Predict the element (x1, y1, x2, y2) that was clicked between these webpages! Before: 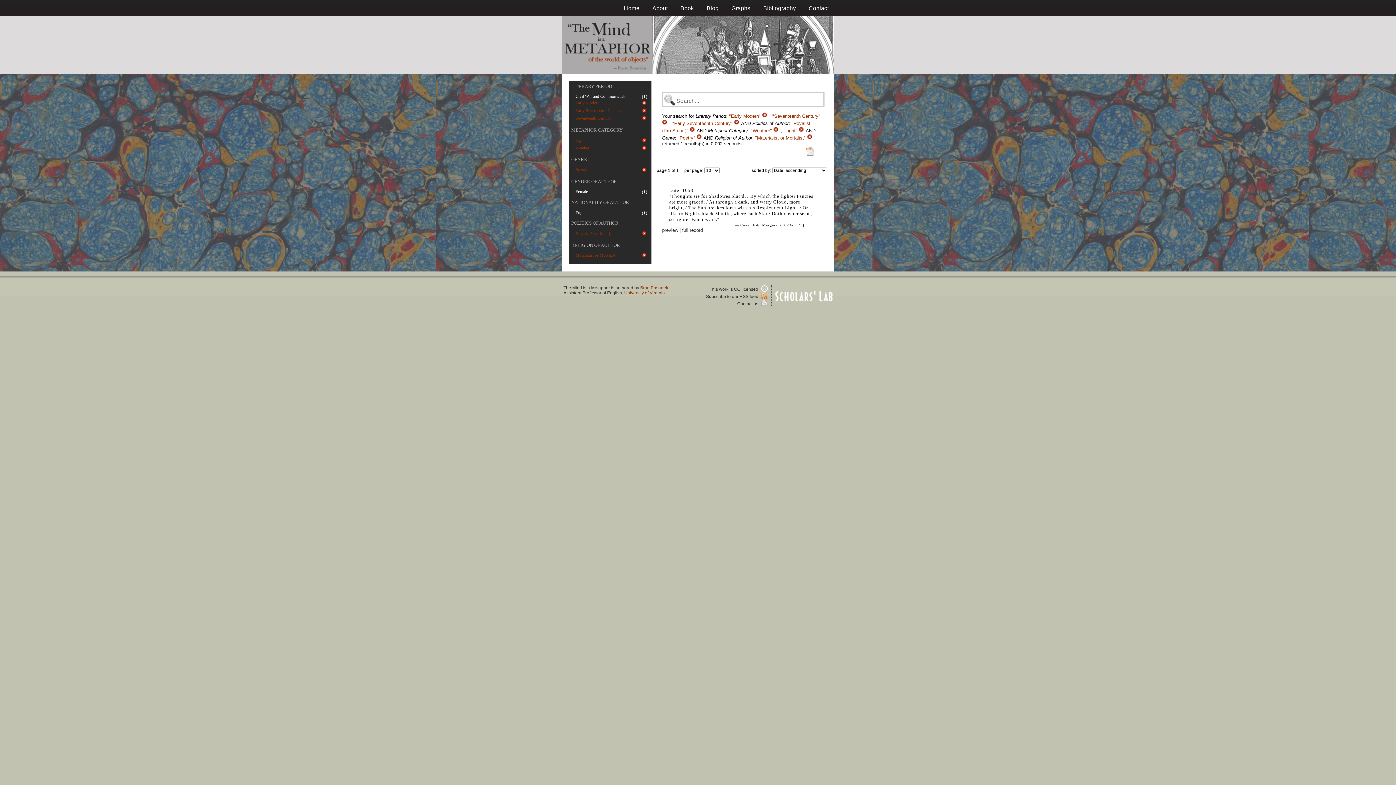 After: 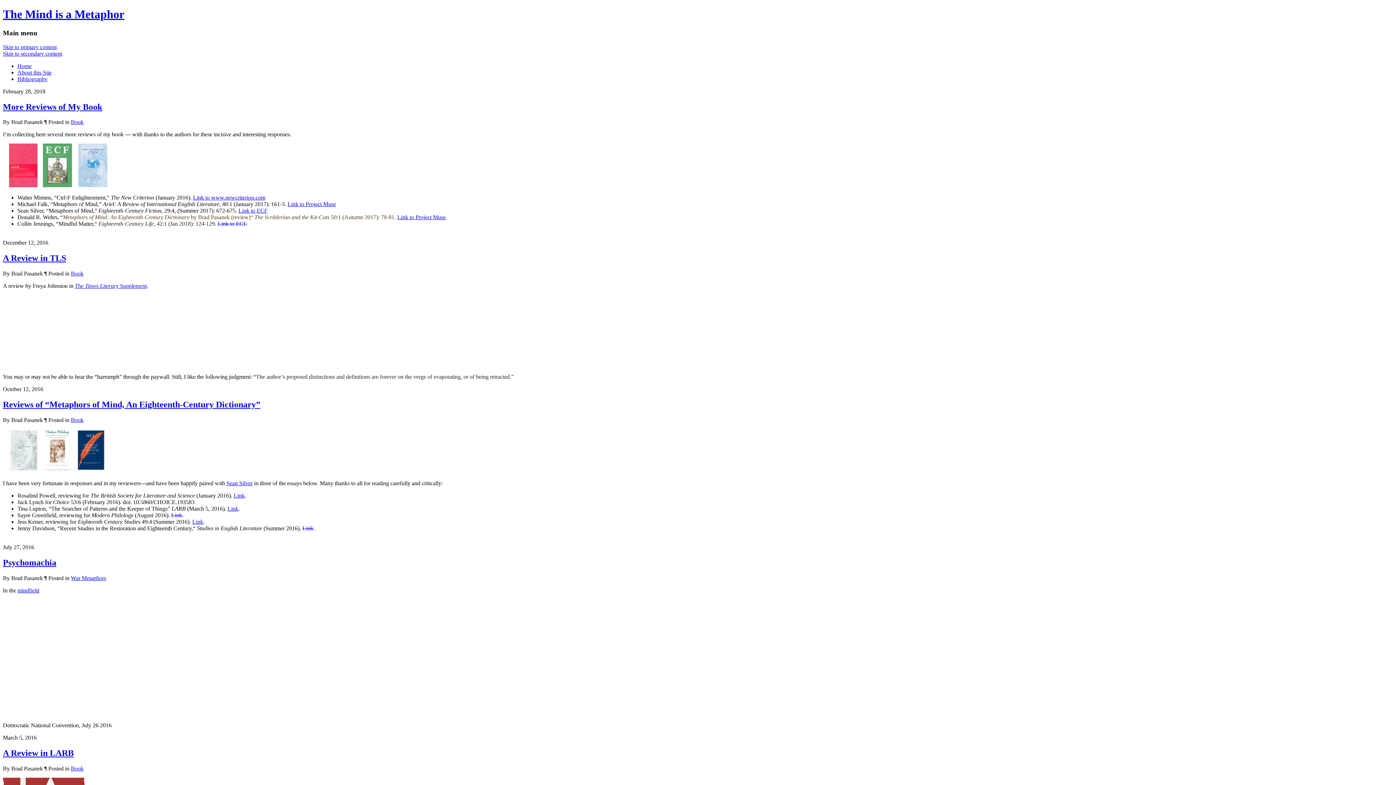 Action: bbox: (706, 5, 718, 11) label: Blog